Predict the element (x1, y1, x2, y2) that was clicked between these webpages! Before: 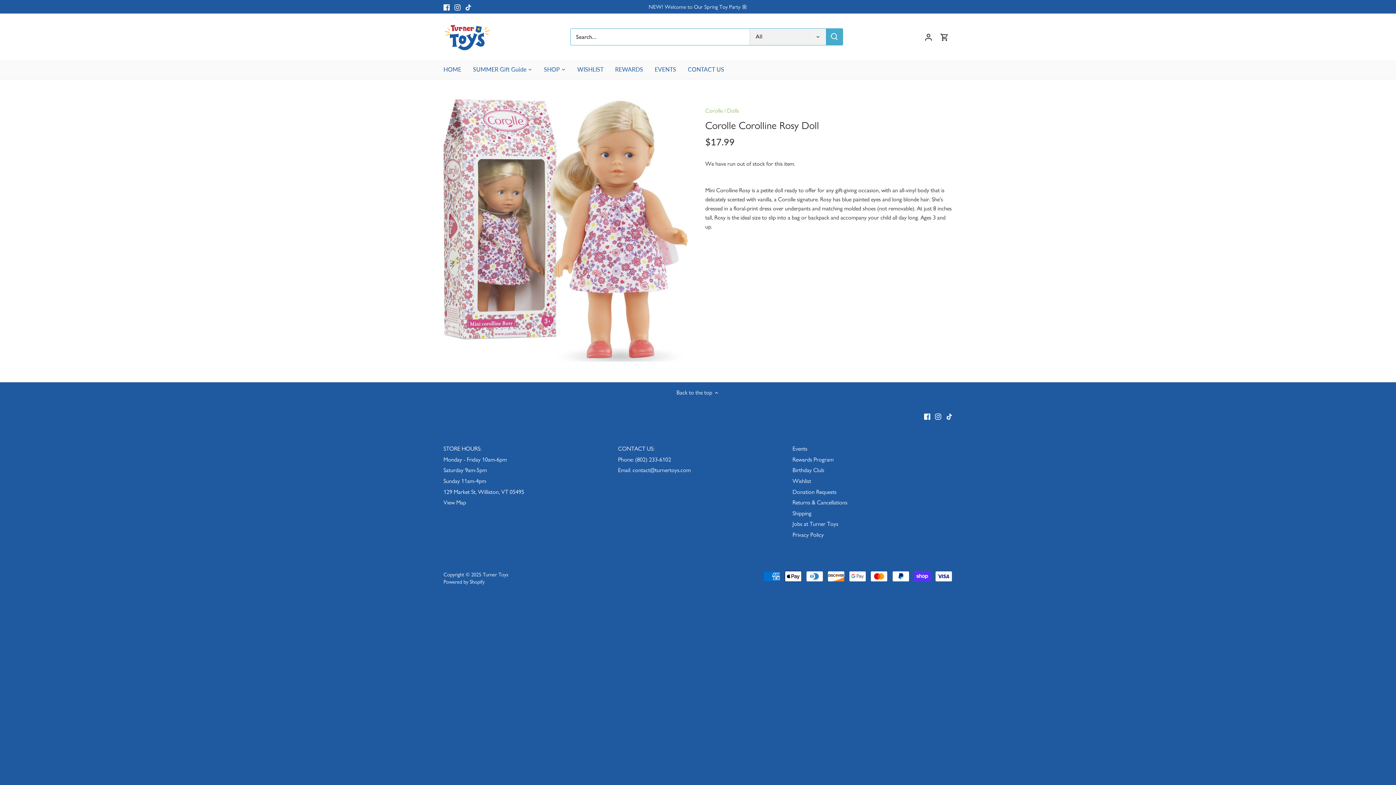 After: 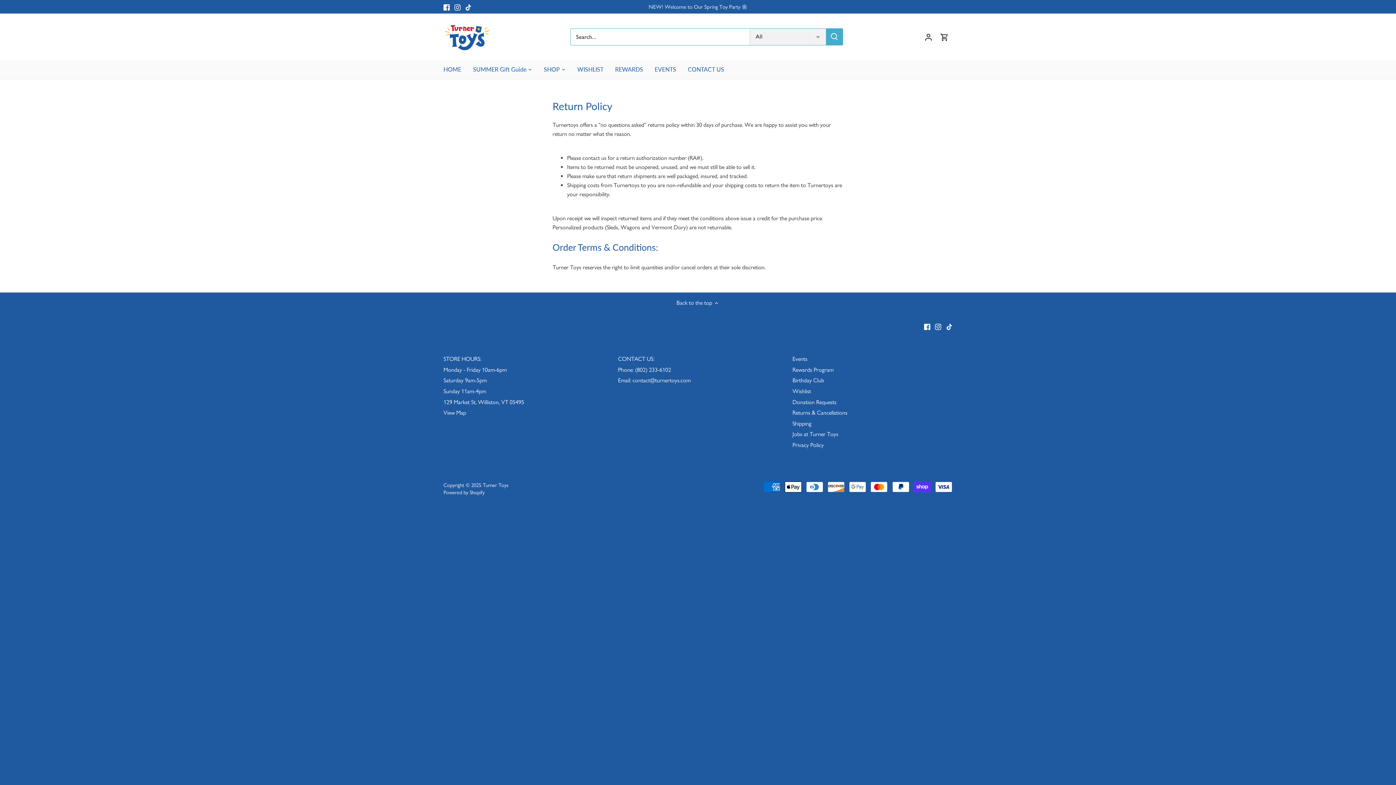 Action: bbox: (792, 499, 847, 506) label: Returns & Cancellations